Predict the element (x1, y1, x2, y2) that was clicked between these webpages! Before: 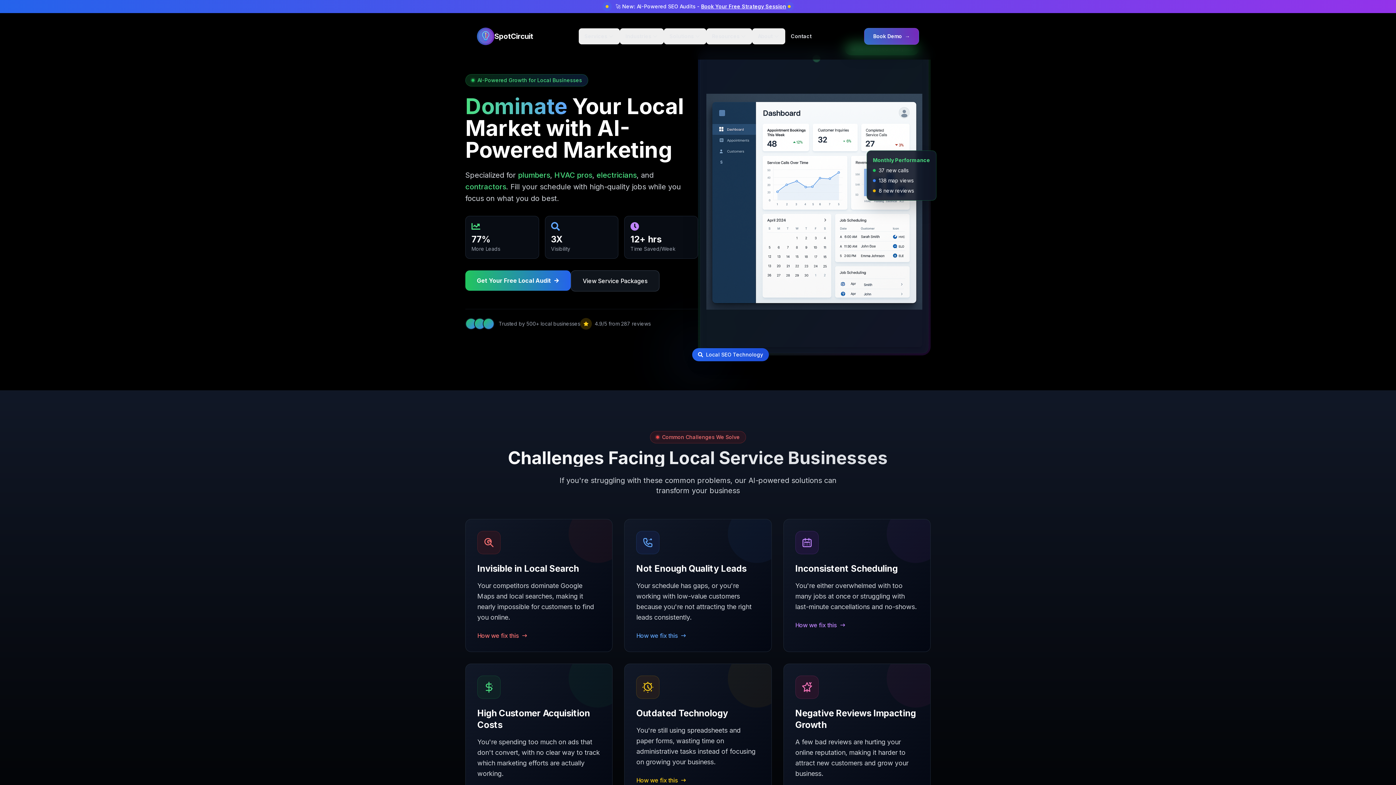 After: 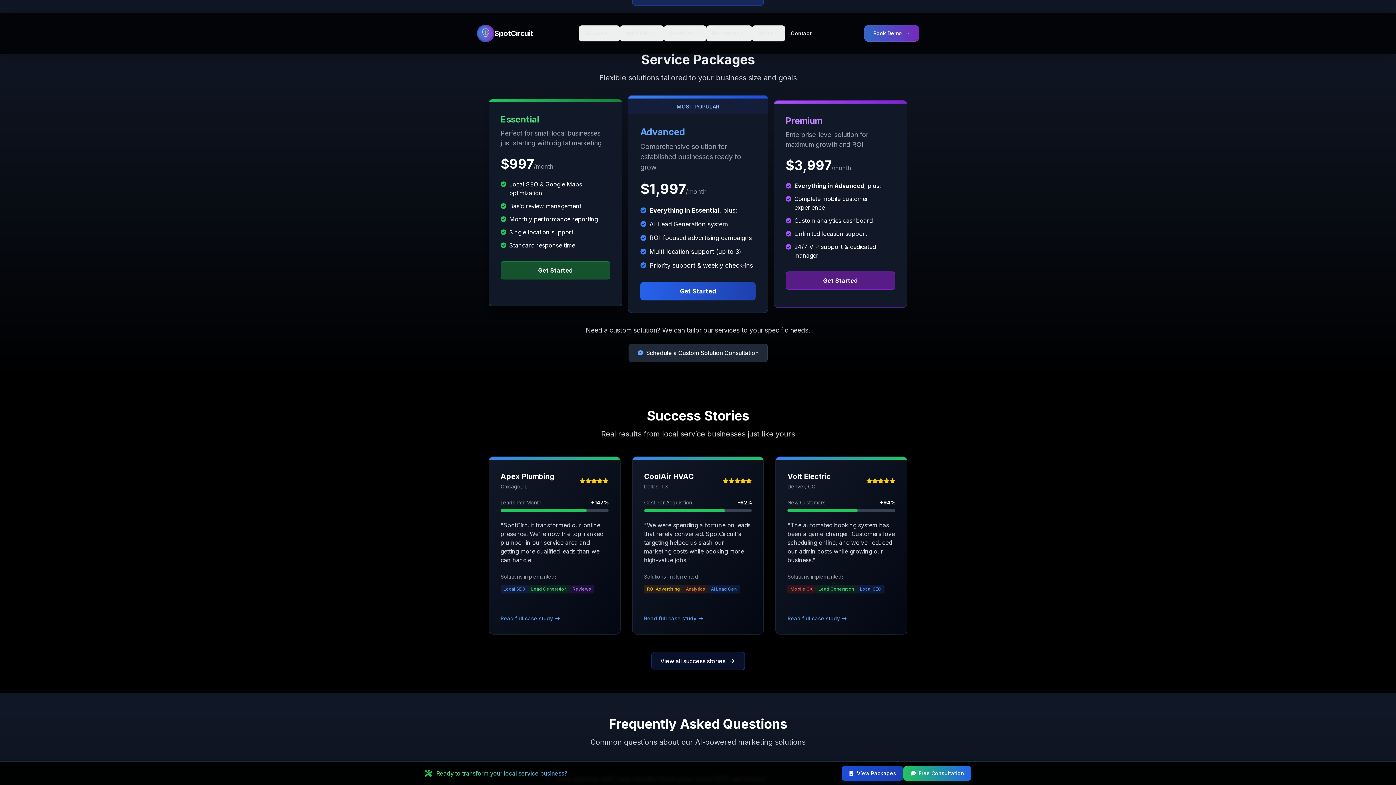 Action: label: View Service Packages bbox: (570, 270, 659, 291)